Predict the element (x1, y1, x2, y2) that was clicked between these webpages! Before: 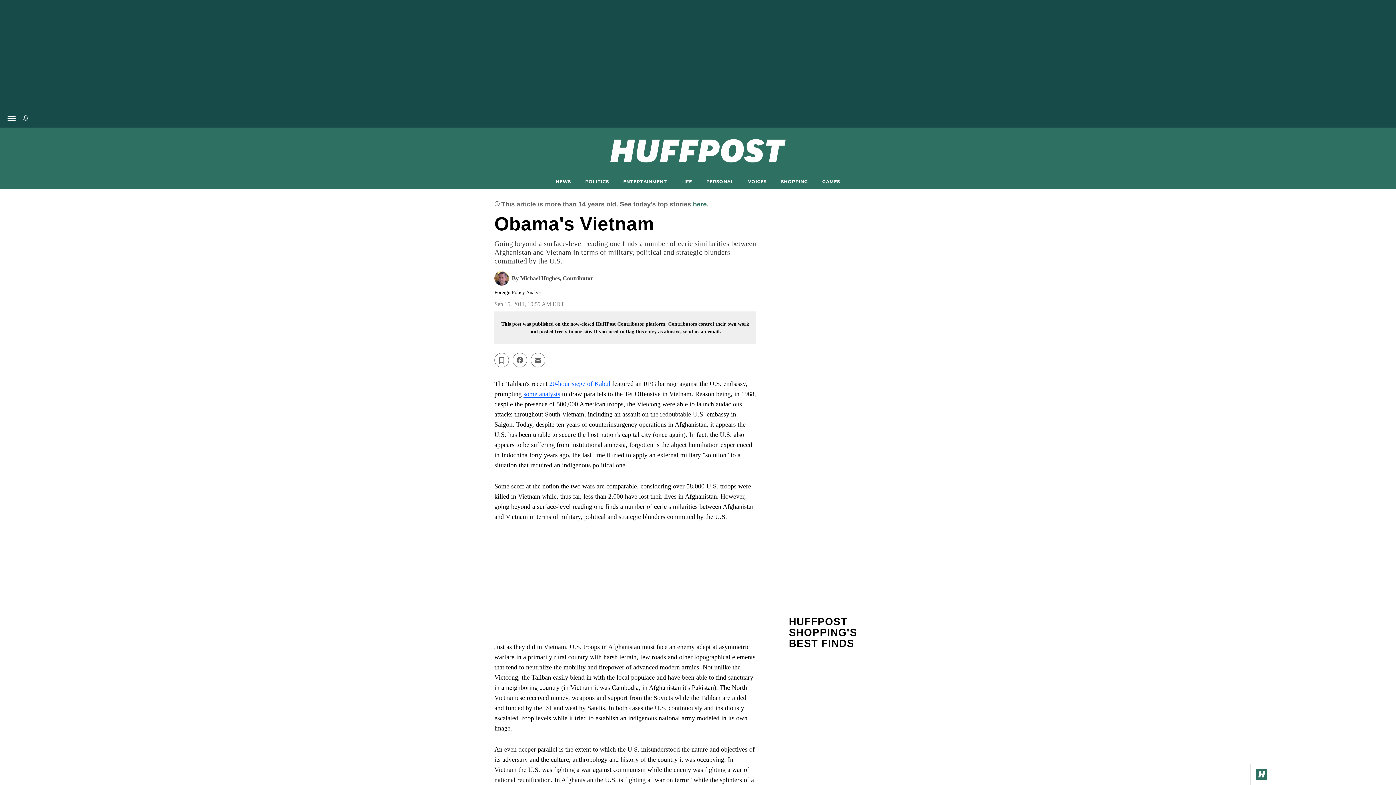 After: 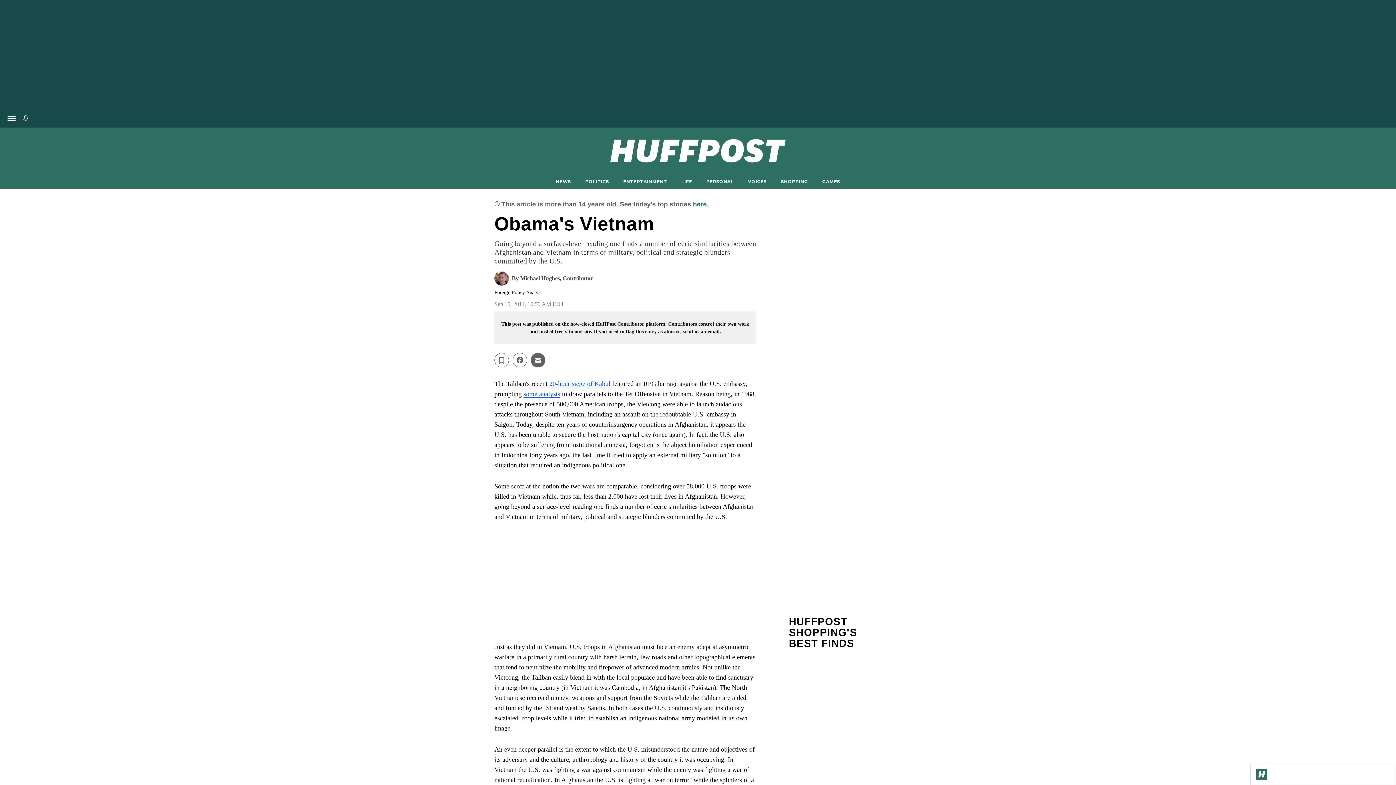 Action: bbox: (530, 353, 545, 367) label: Email this article